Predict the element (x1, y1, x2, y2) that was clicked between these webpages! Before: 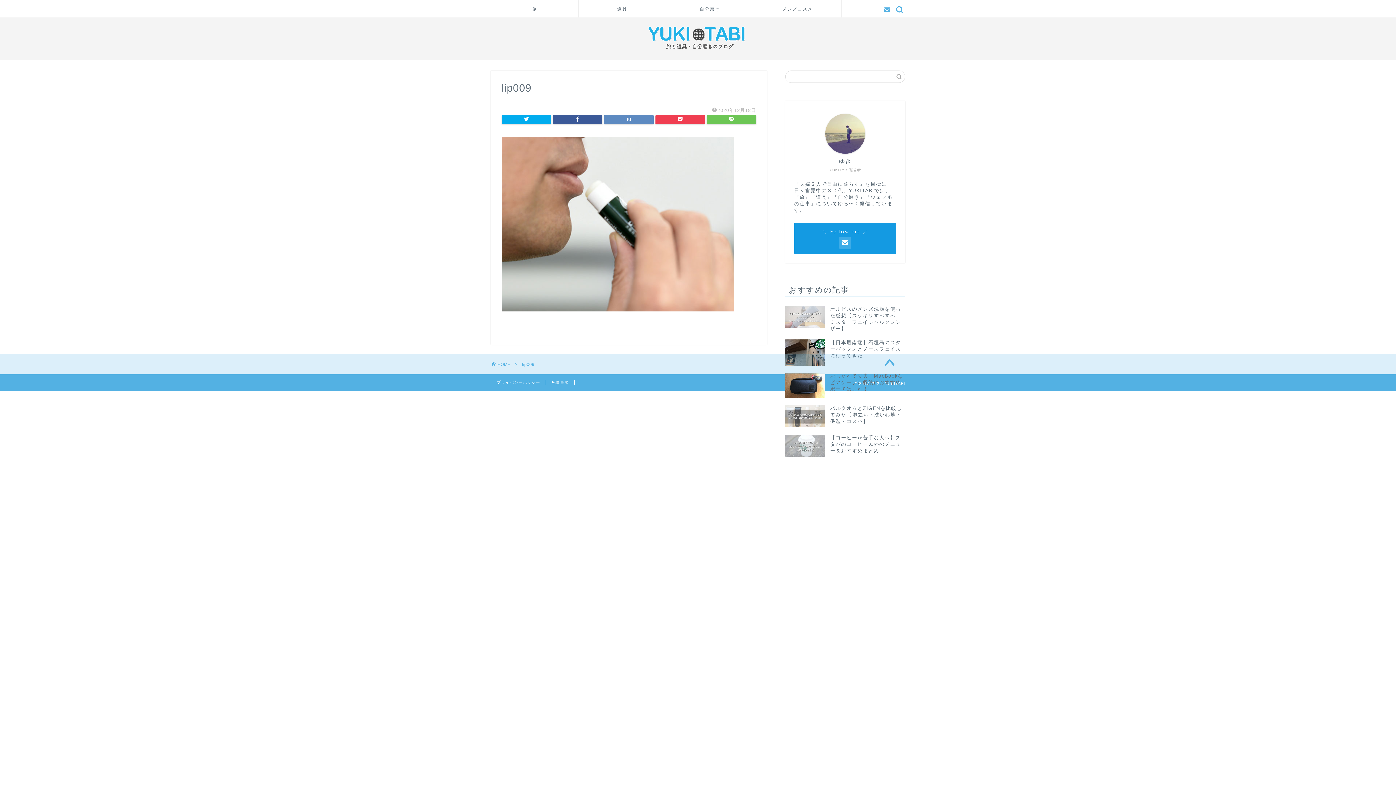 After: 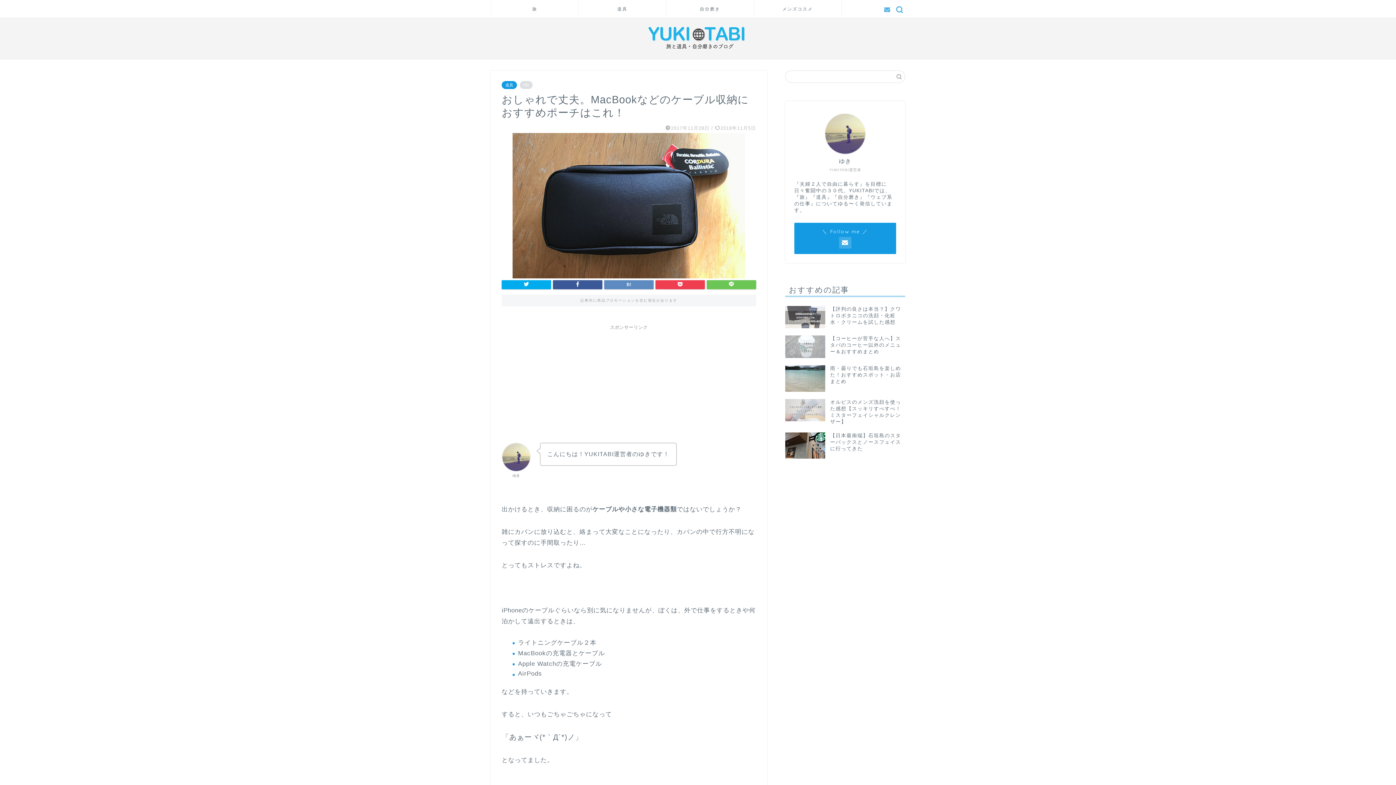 Action: bbox: (785, 369, 905, 401) label: おしゃれで丈夫。MacBookなどのケーブル収納におすすめポーチはこれ！